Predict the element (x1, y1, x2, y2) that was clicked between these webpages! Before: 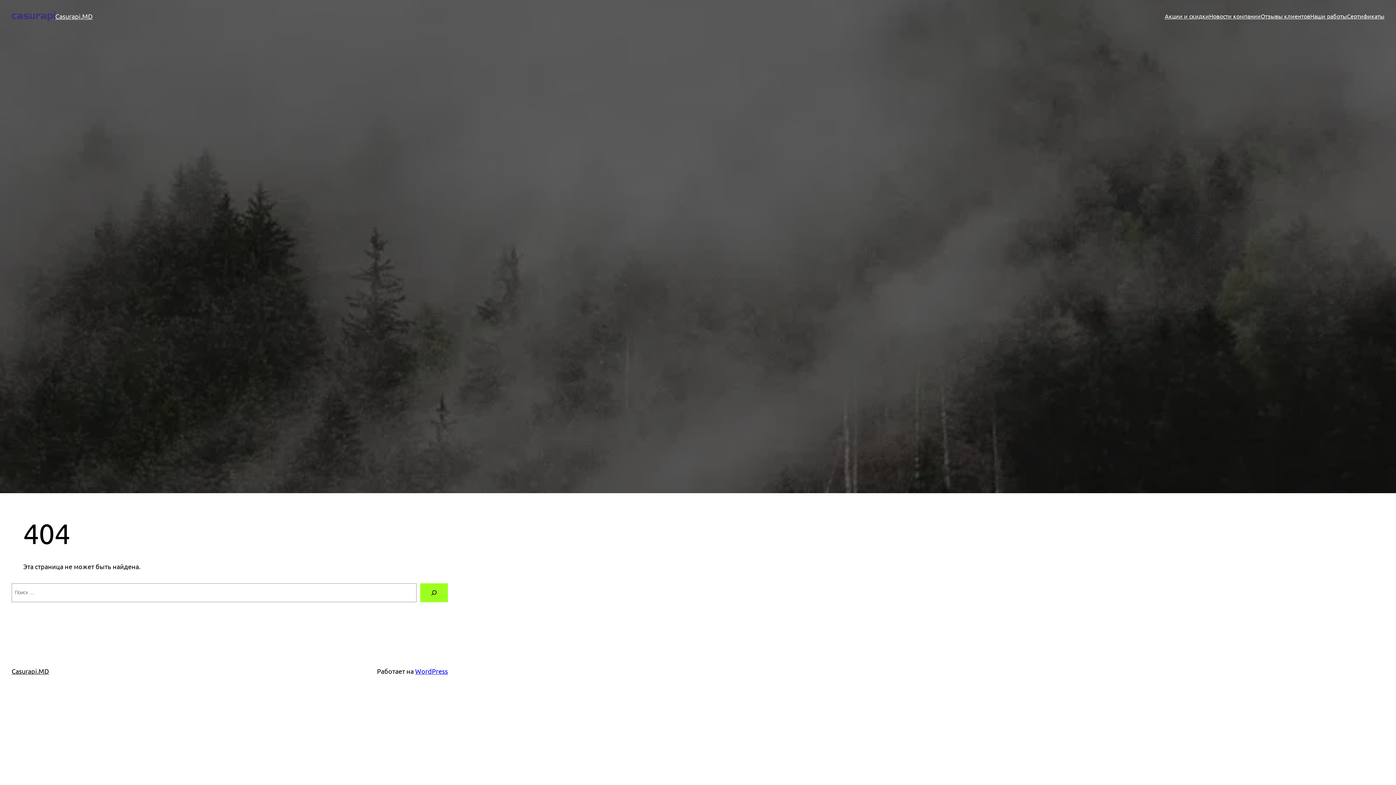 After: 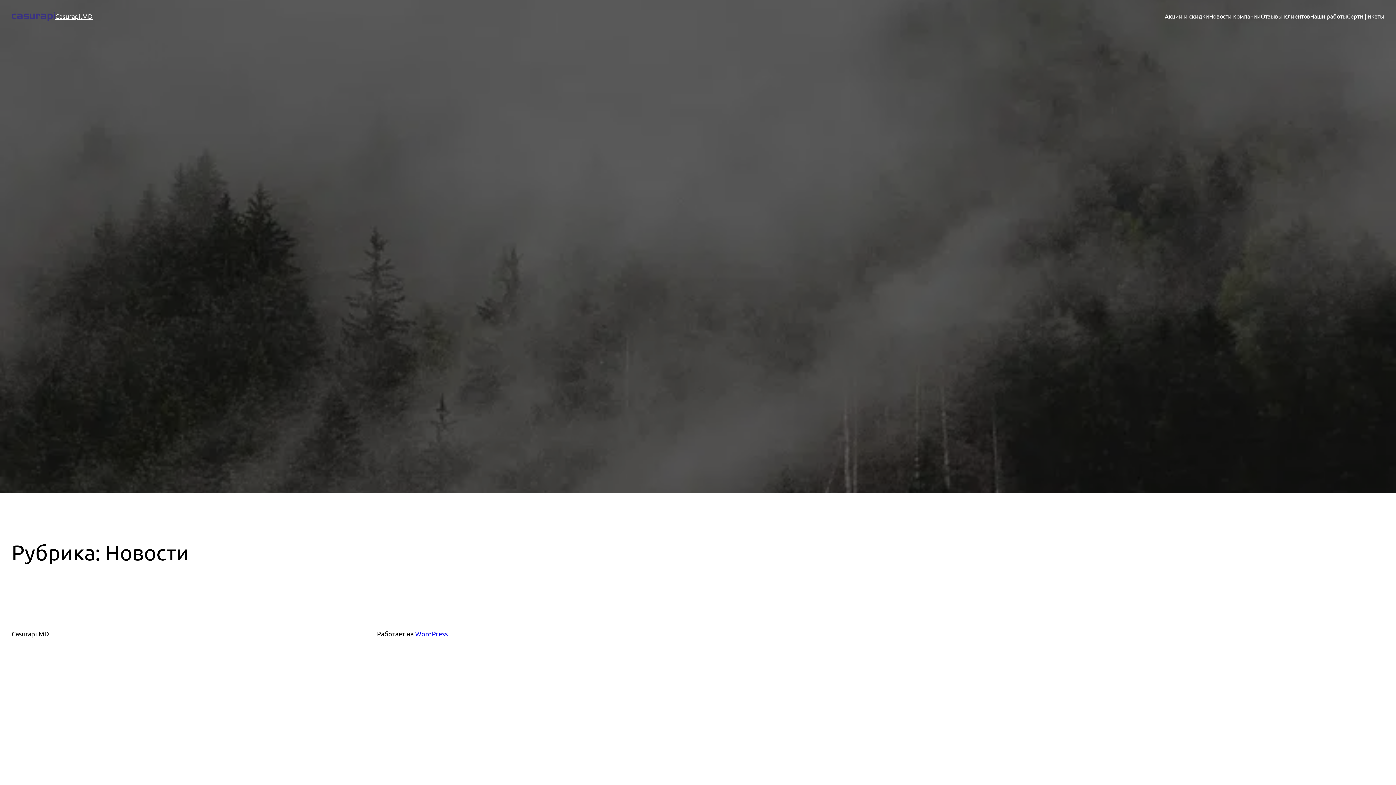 Action: label: Новости компании bbox: (1209, 11, 1261, 20)